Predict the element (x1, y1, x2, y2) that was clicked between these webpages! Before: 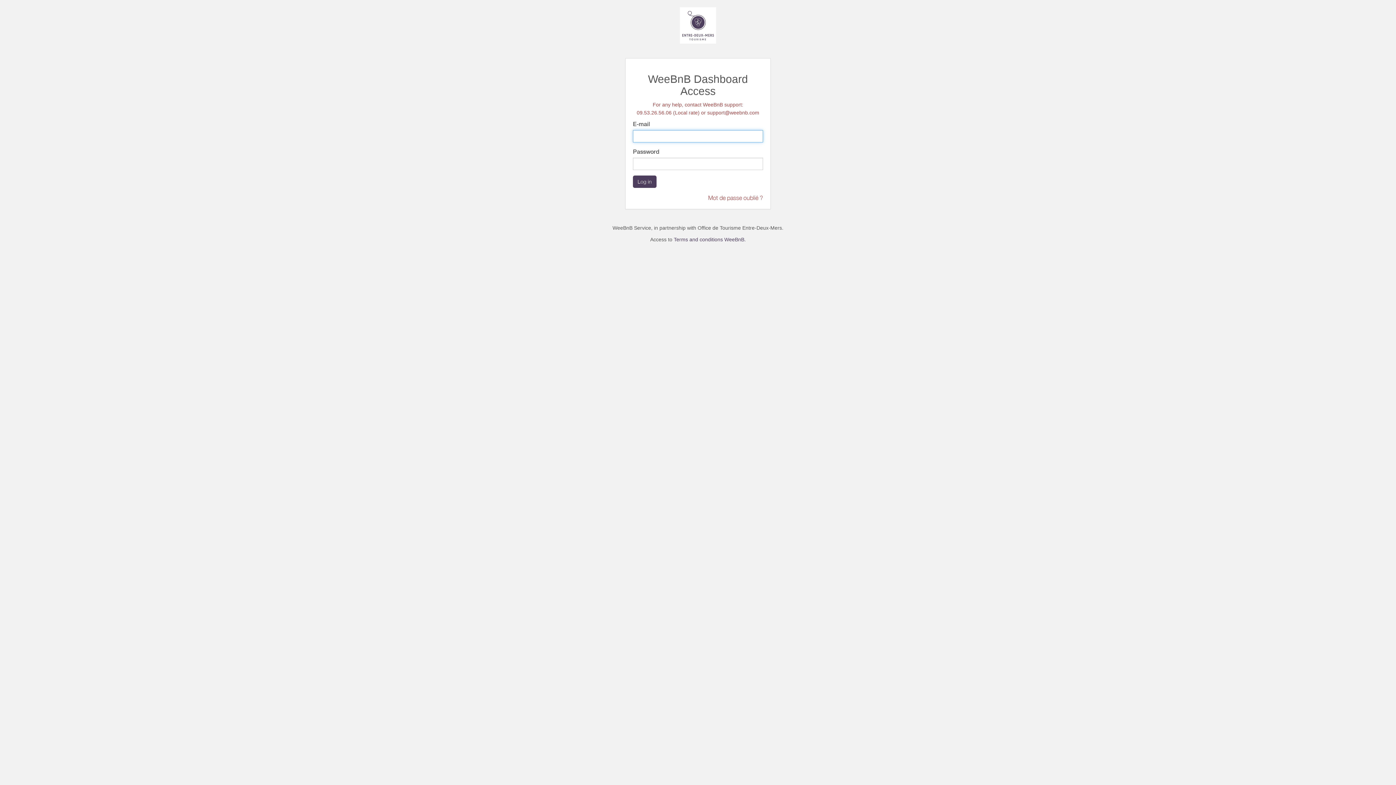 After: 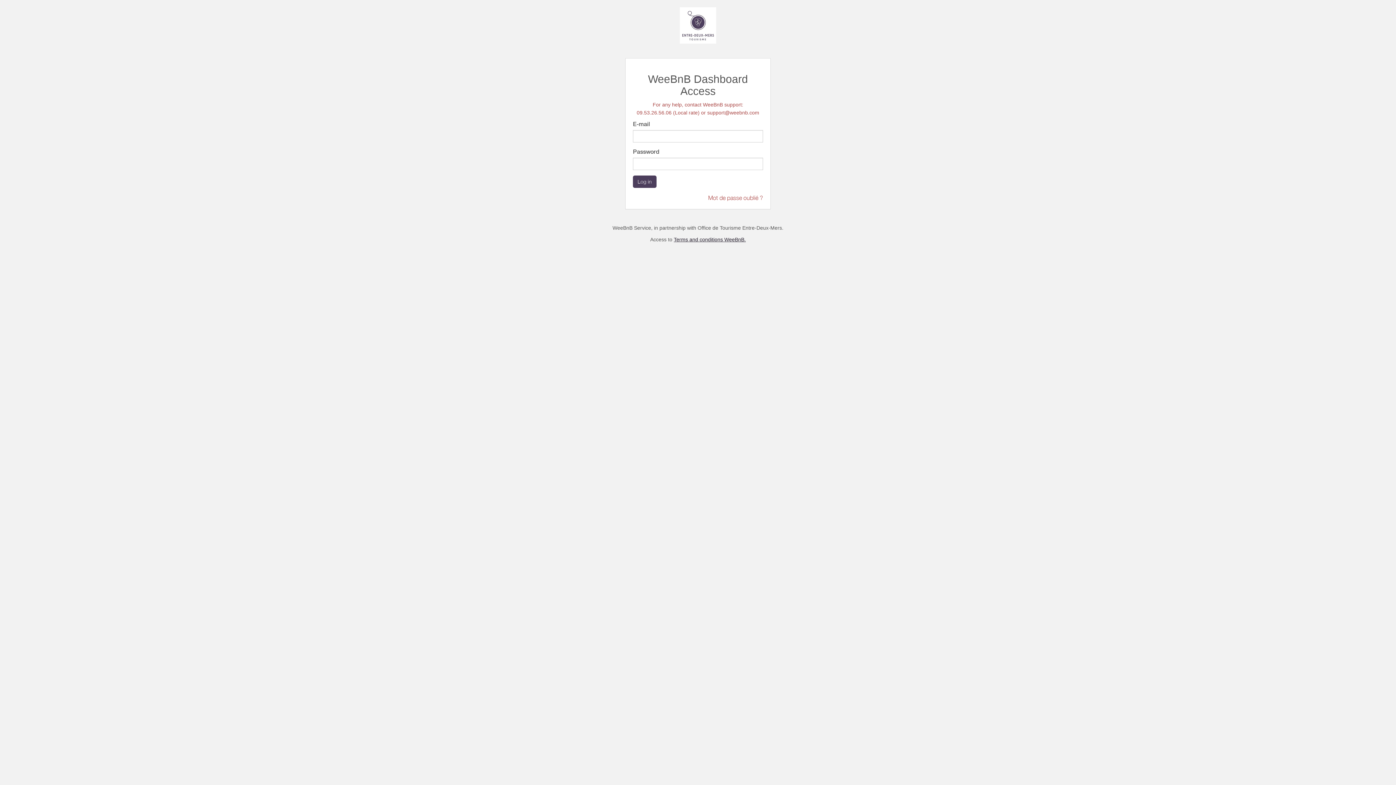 Action: bbox: (674, 236, 746, 242) label: Terms and conditions WeeBnB.